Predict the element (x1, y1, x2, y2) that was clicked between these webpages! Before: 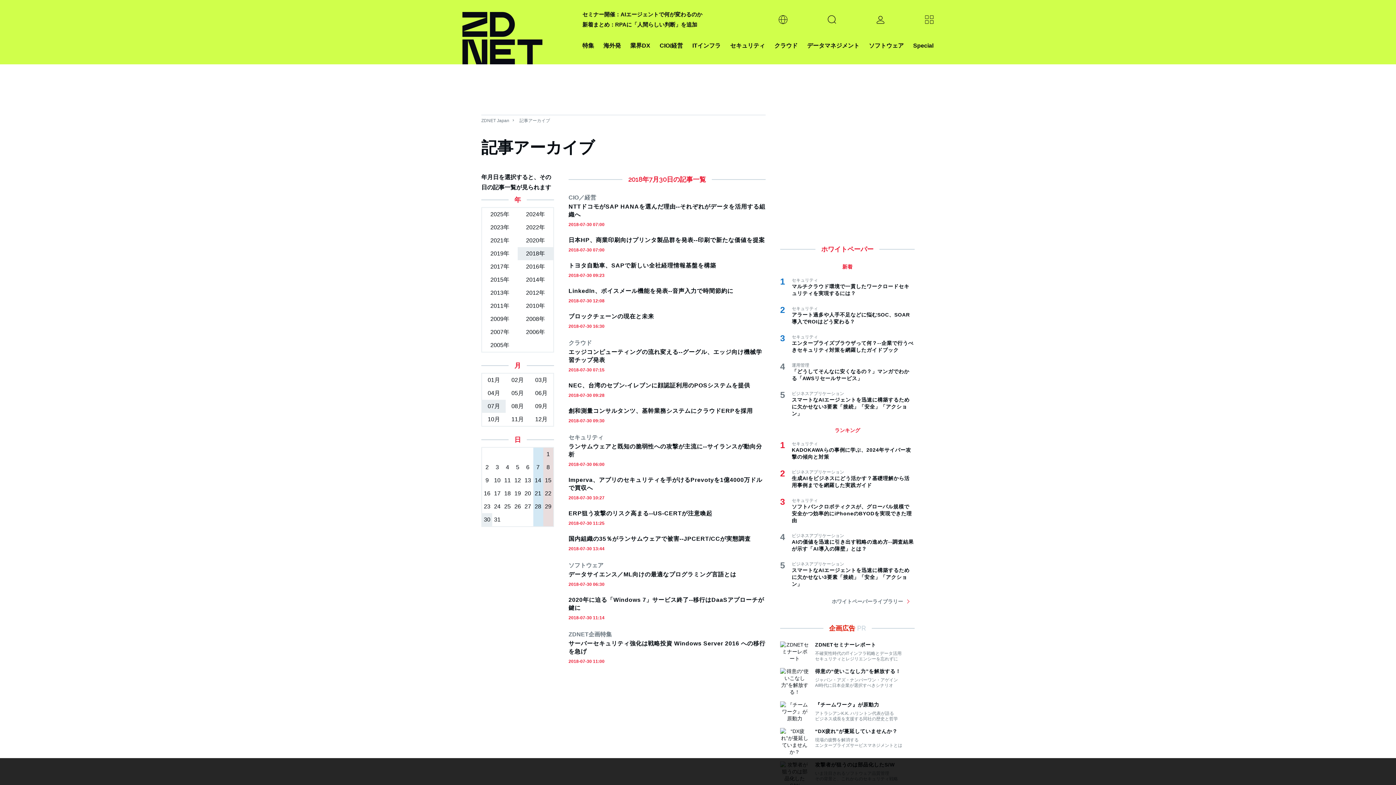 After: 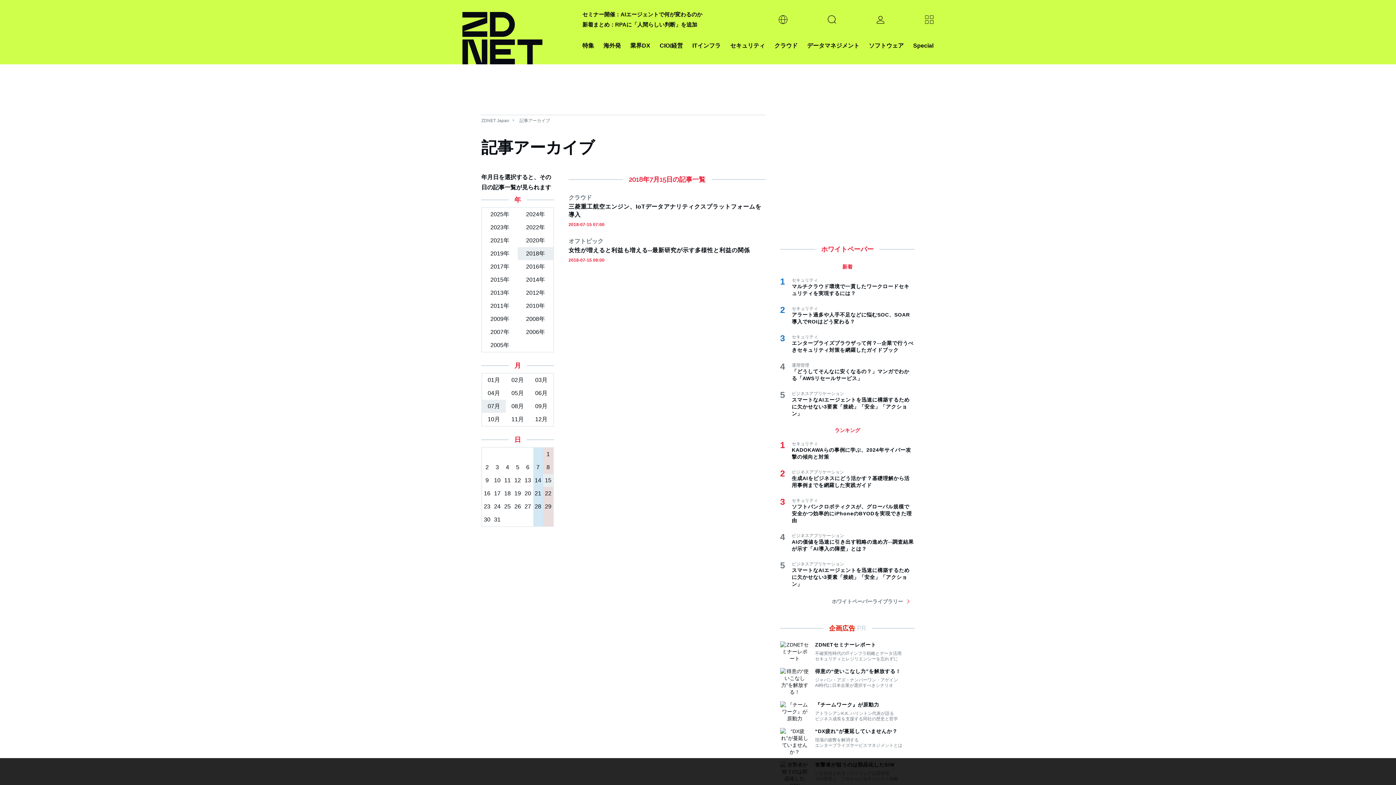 Action: bbox: (543, 474, 553, 487) label: 15